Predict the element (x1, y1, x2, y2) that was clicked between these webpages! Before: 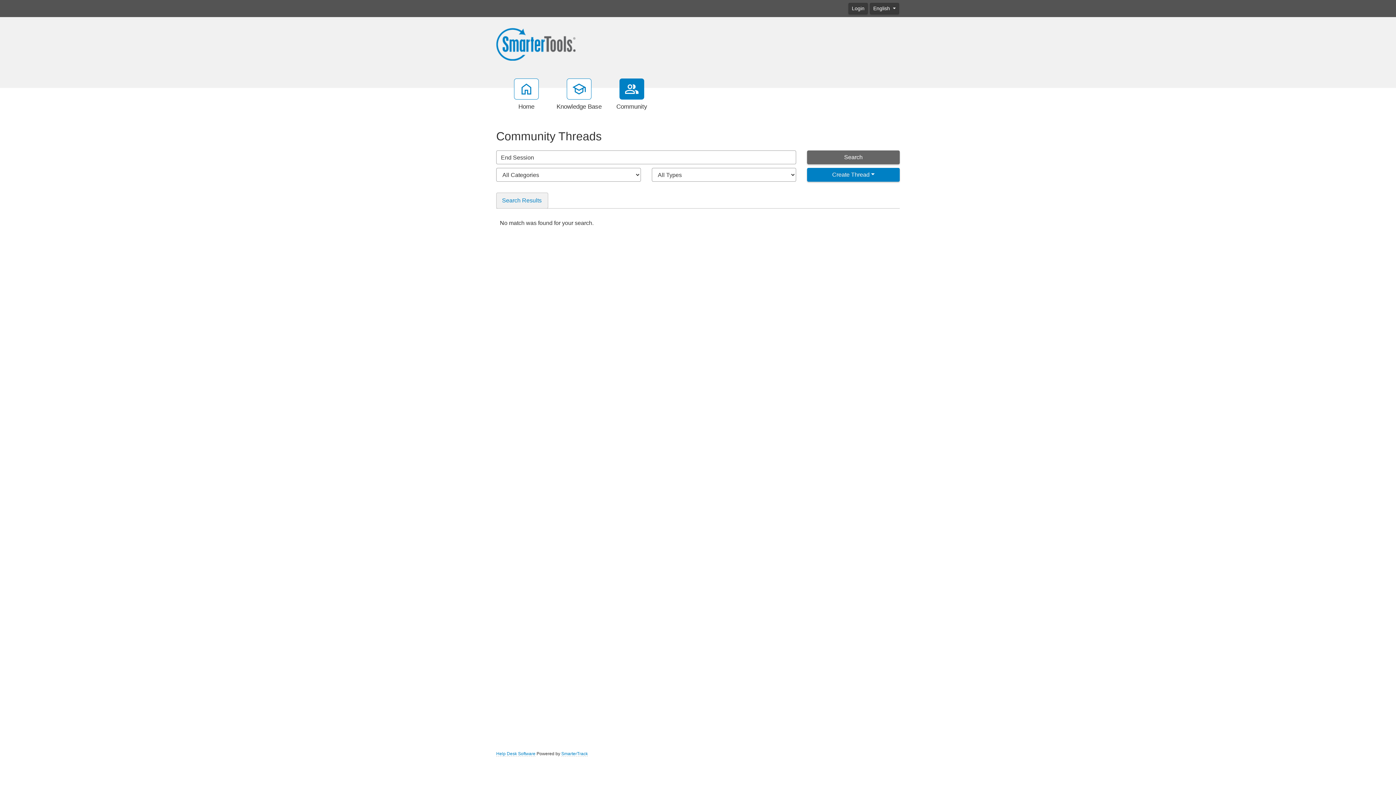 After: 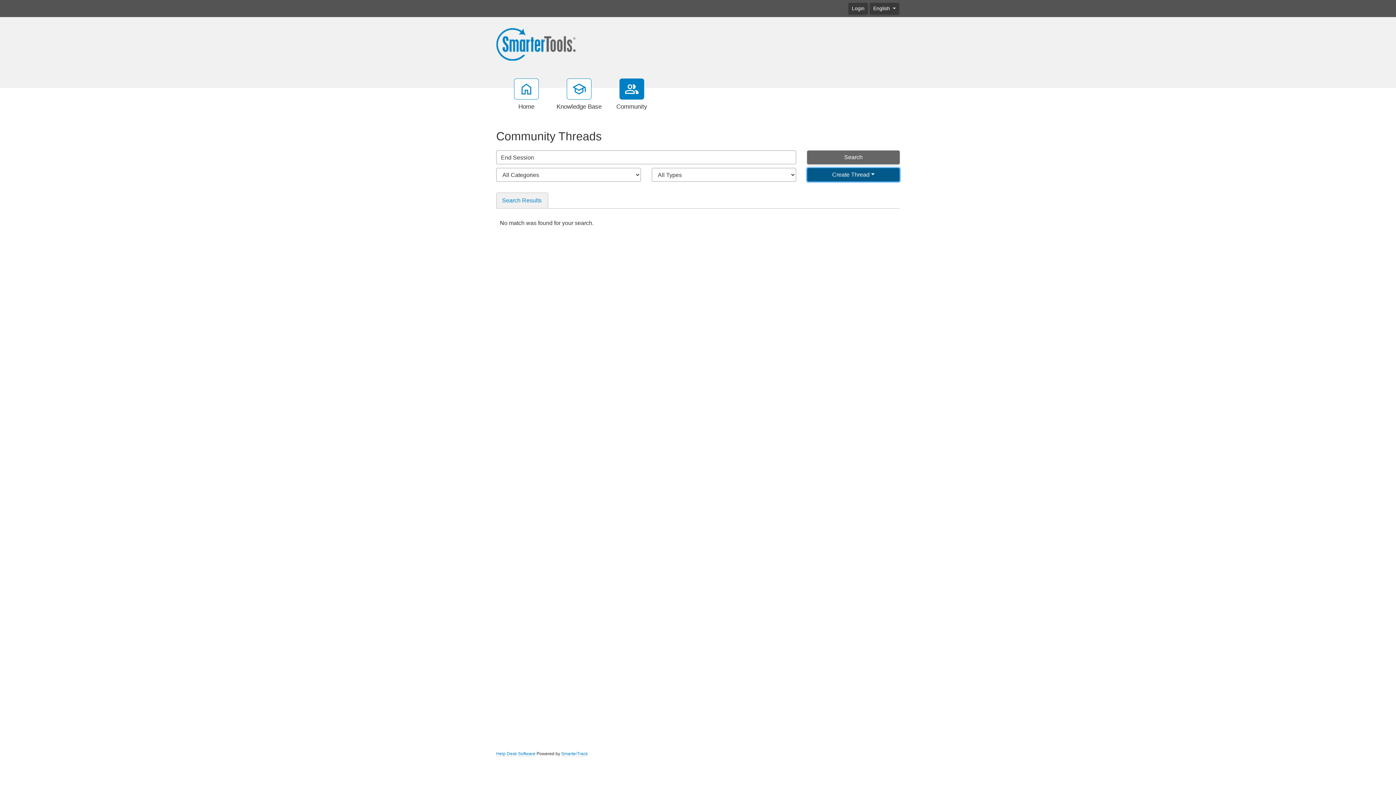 Action: label: Create Thread bbox: (807, 168, 900, 181)